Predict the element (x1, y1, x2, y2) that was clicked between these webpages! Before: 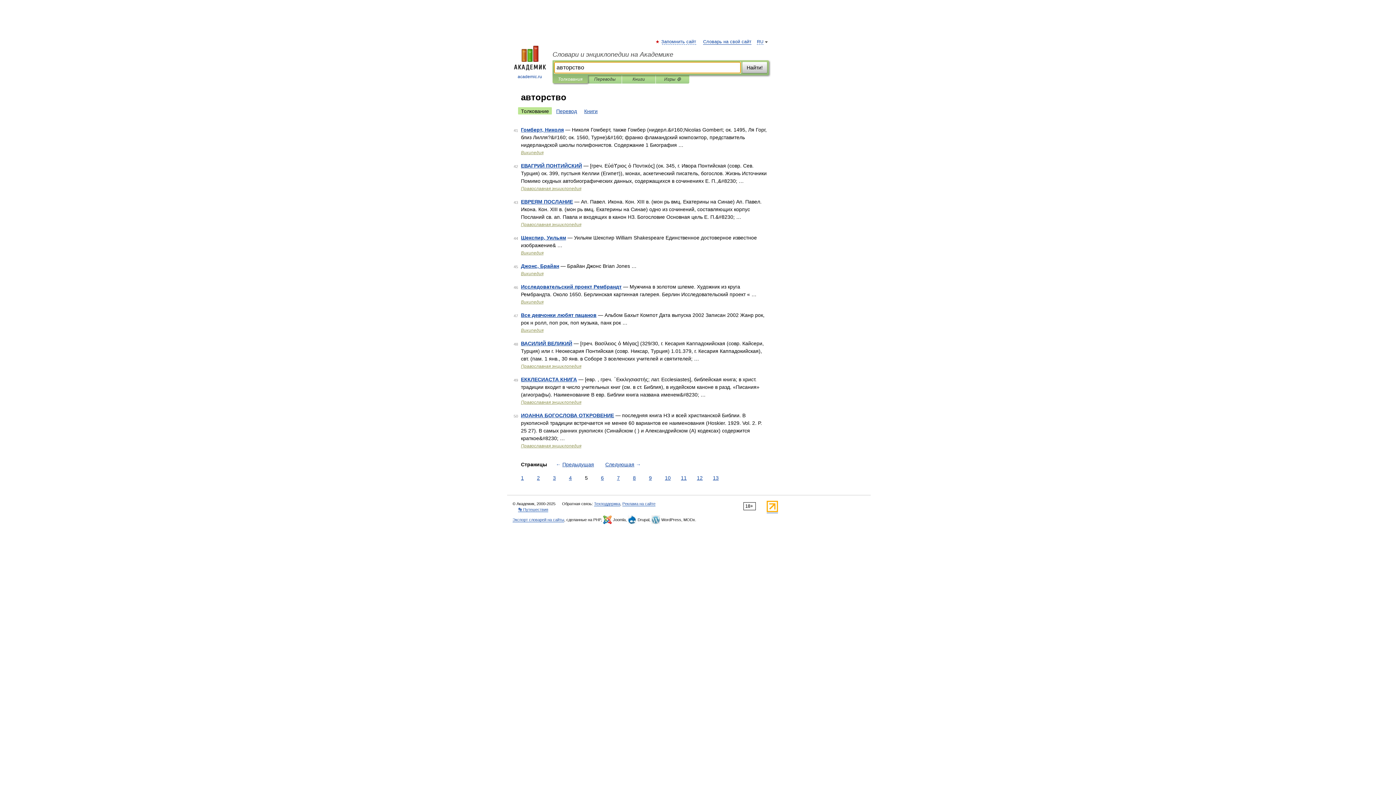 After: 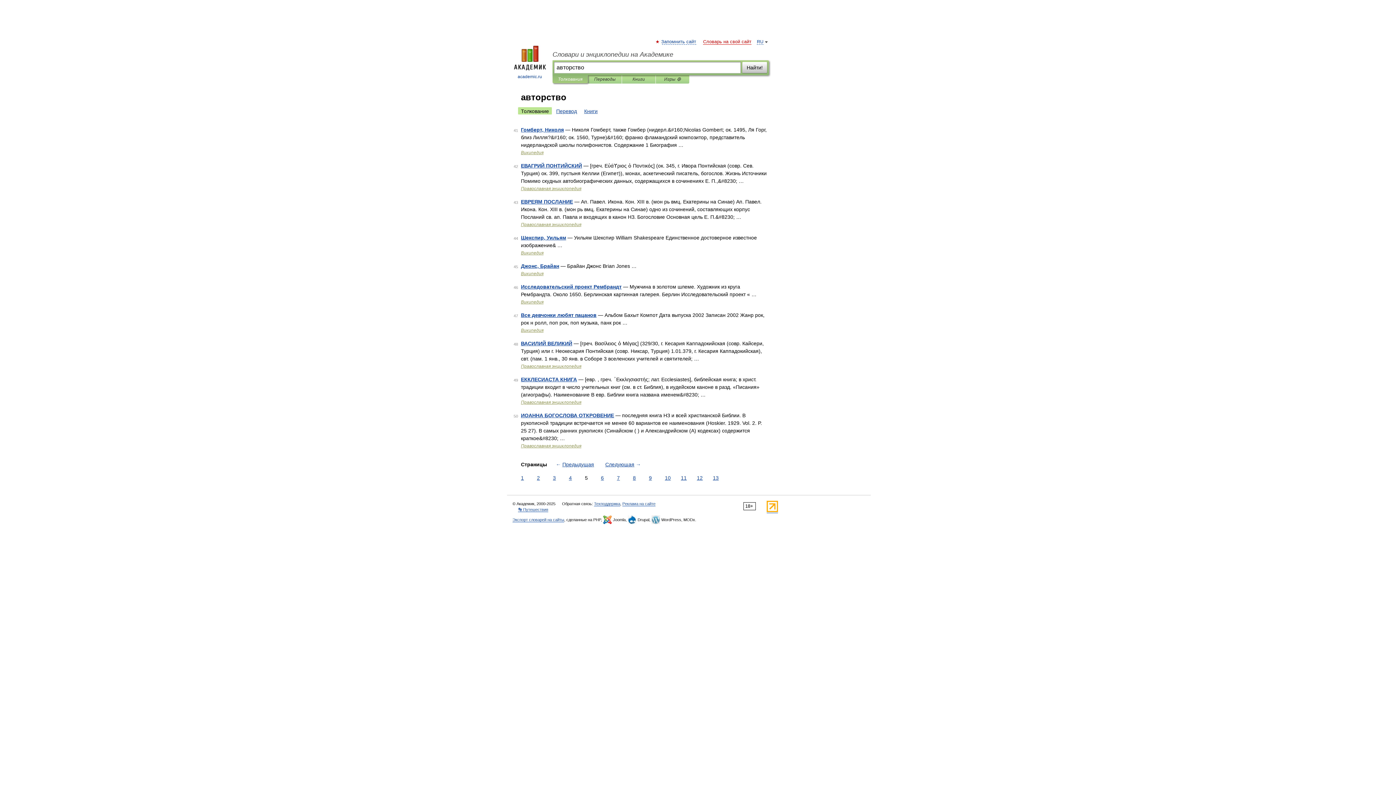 Action: bbox: (703, 39, 751, 44) label: Словарь на свой сайт